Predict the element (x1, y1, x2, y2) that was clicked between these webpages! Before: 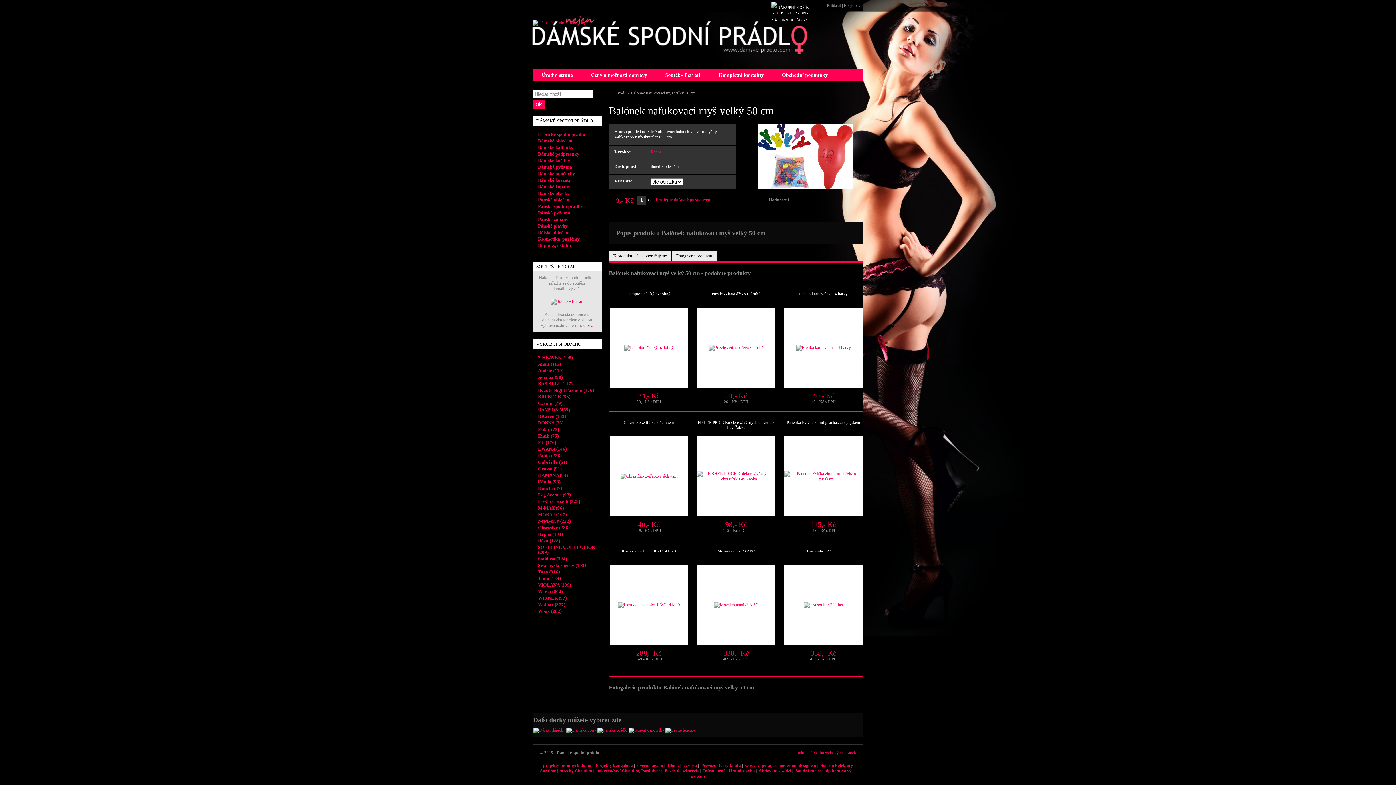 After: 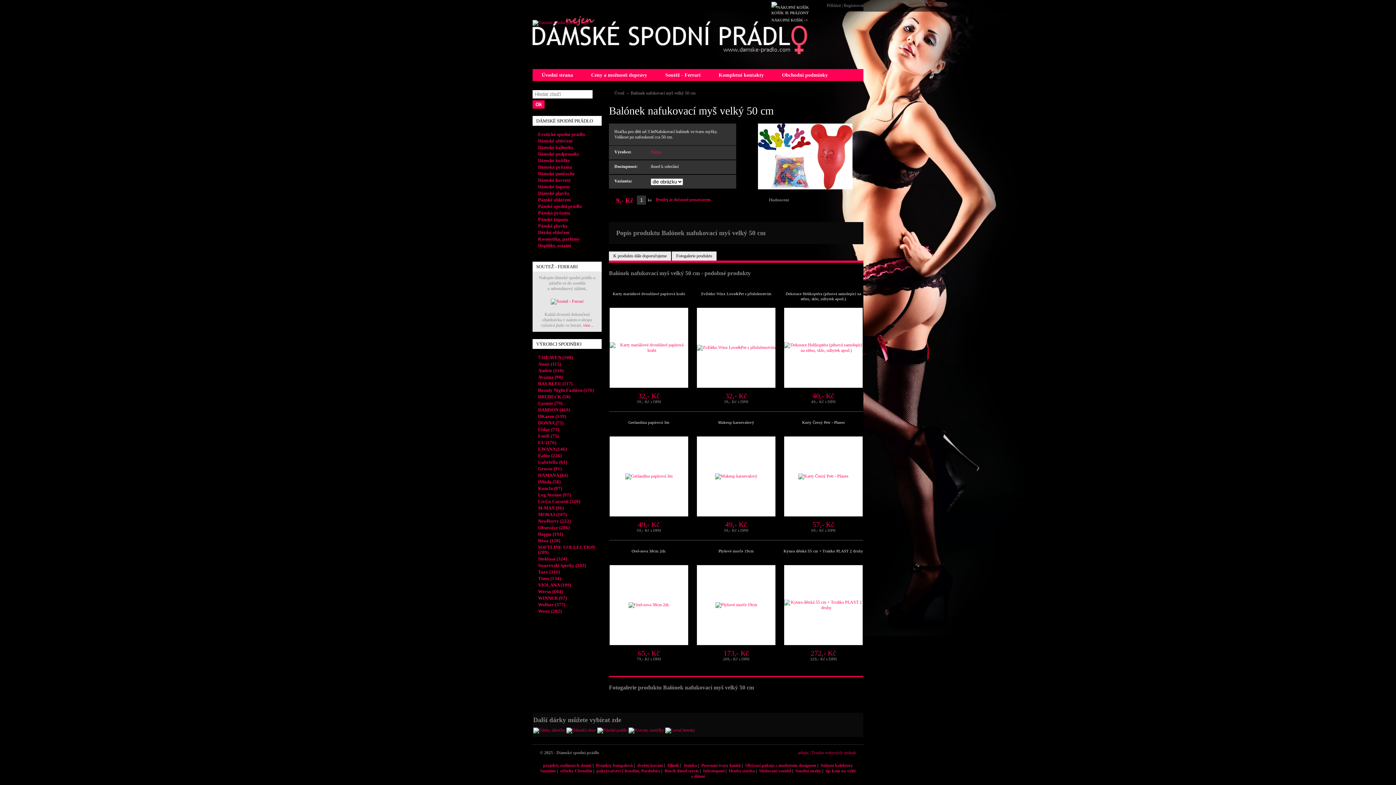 Action: bbox: (630, 90, 695, 95) label: Balónek nafukovací myš velký 50 cm